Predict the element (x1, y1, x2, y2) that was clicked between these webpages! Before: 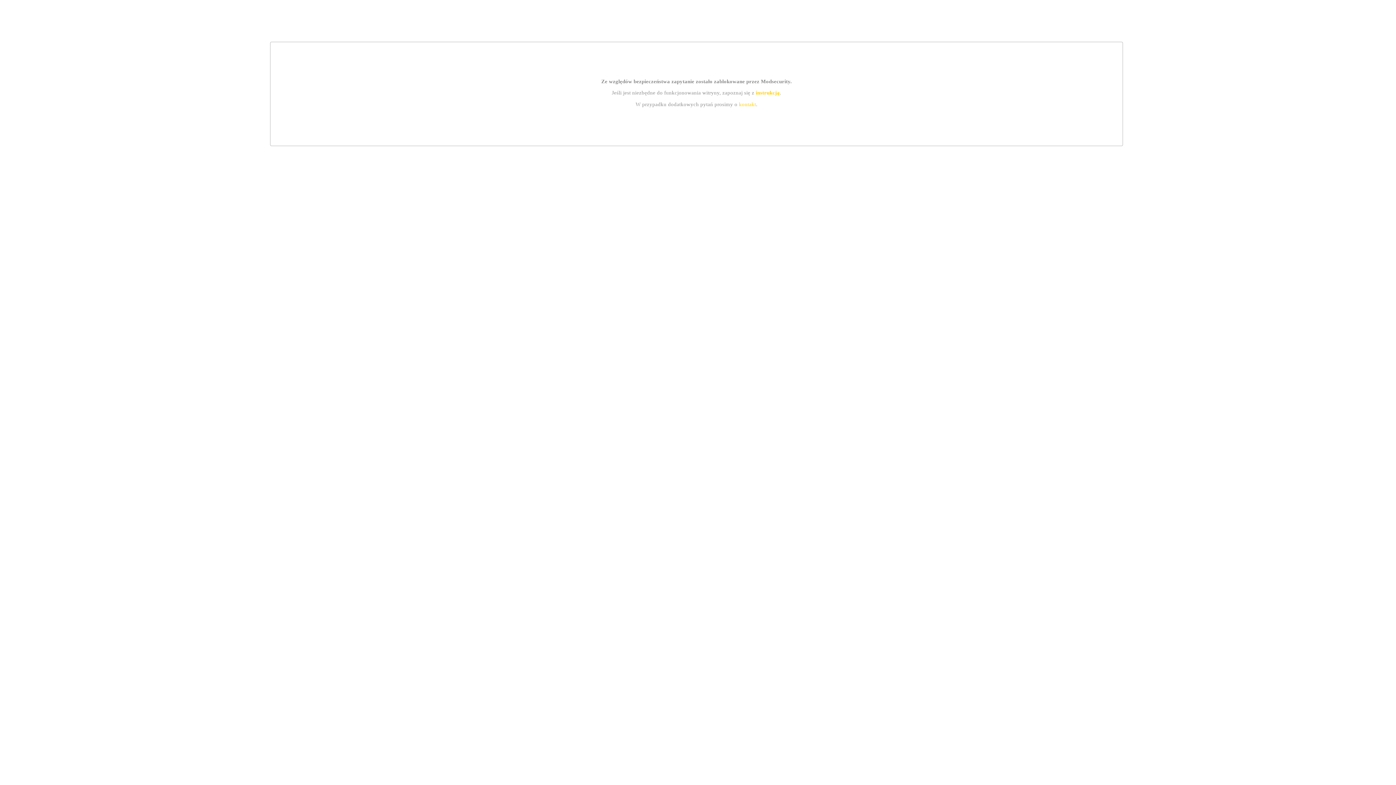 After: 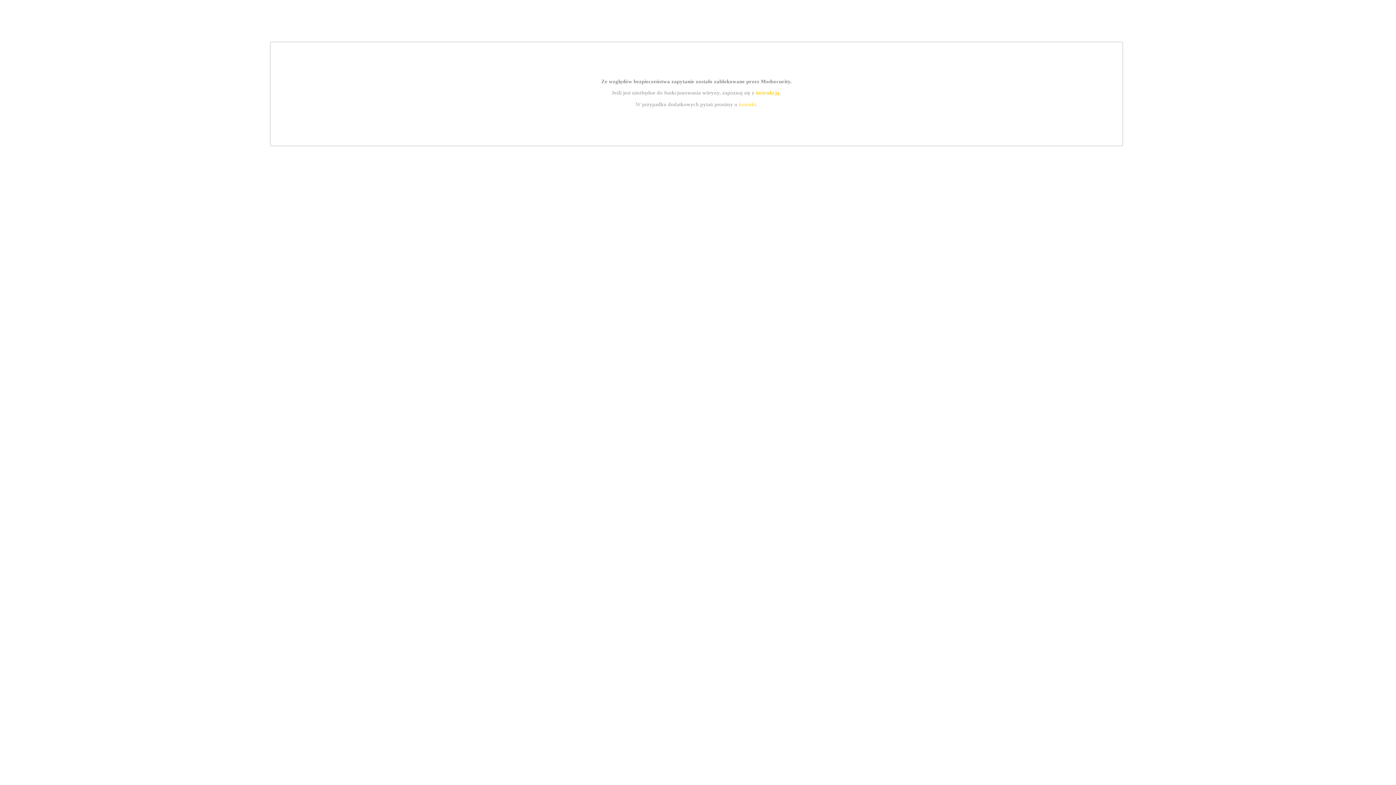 Action: bbox: (739, 101, 756, 107) label: kontakt